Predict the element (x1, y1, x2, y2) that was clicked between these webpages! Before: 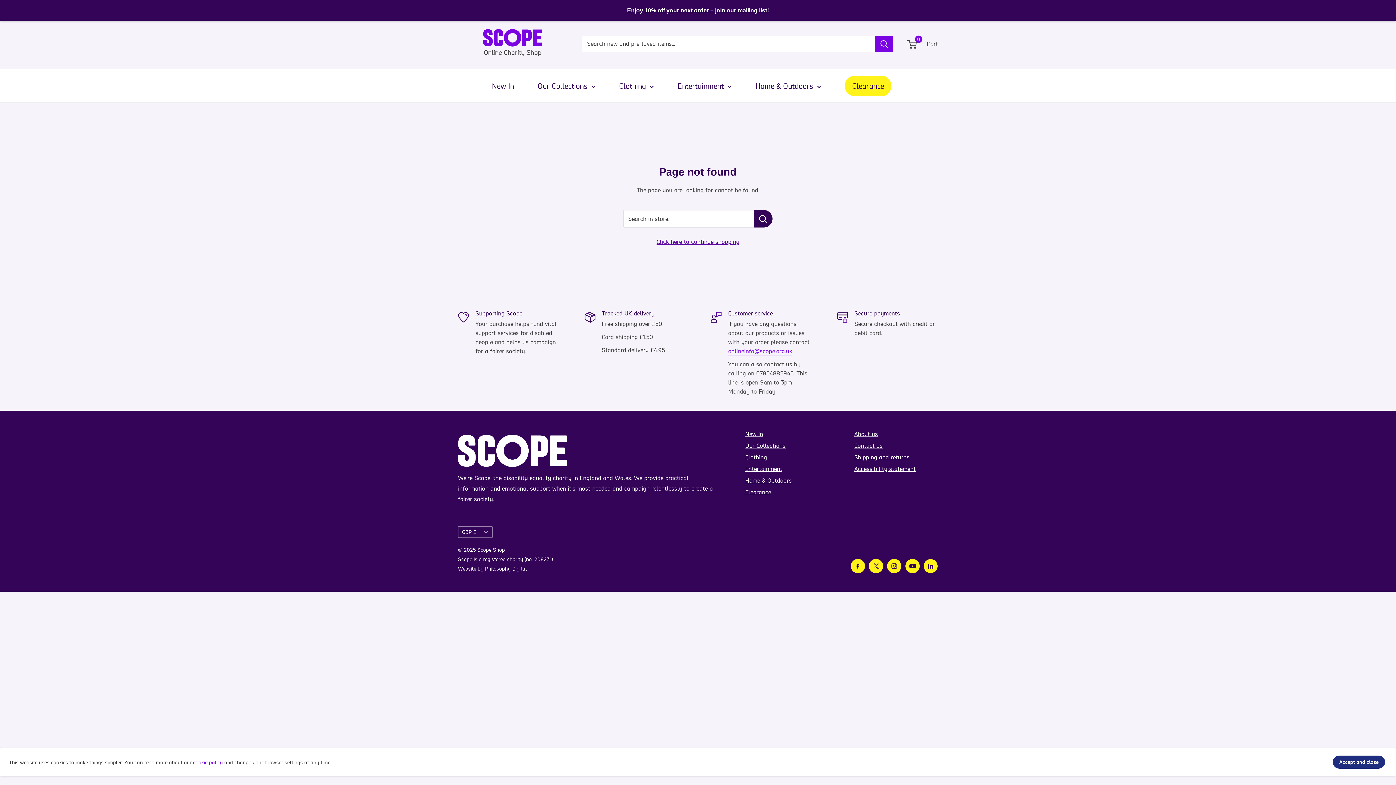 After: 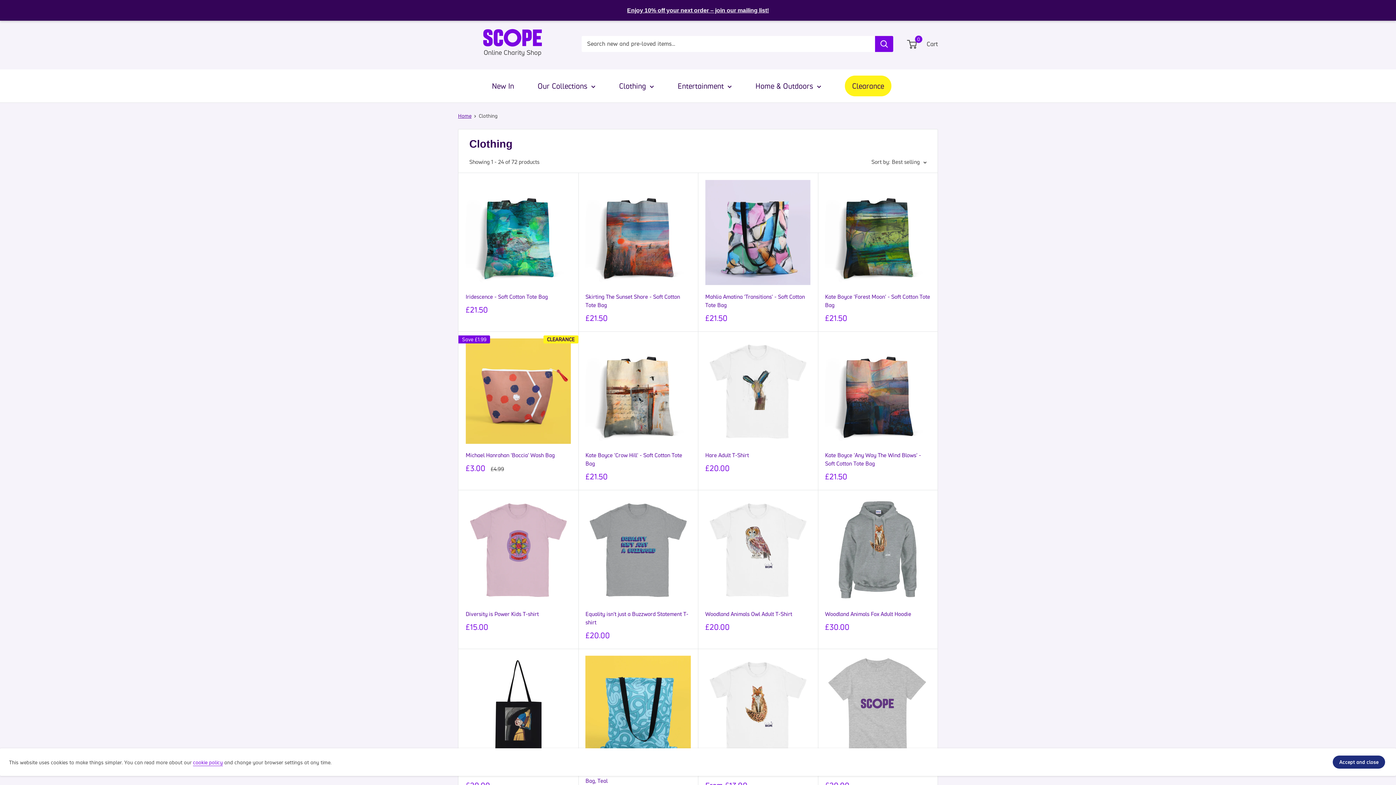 Action: bbox: (619, 79, 665, 92) label: Clothing